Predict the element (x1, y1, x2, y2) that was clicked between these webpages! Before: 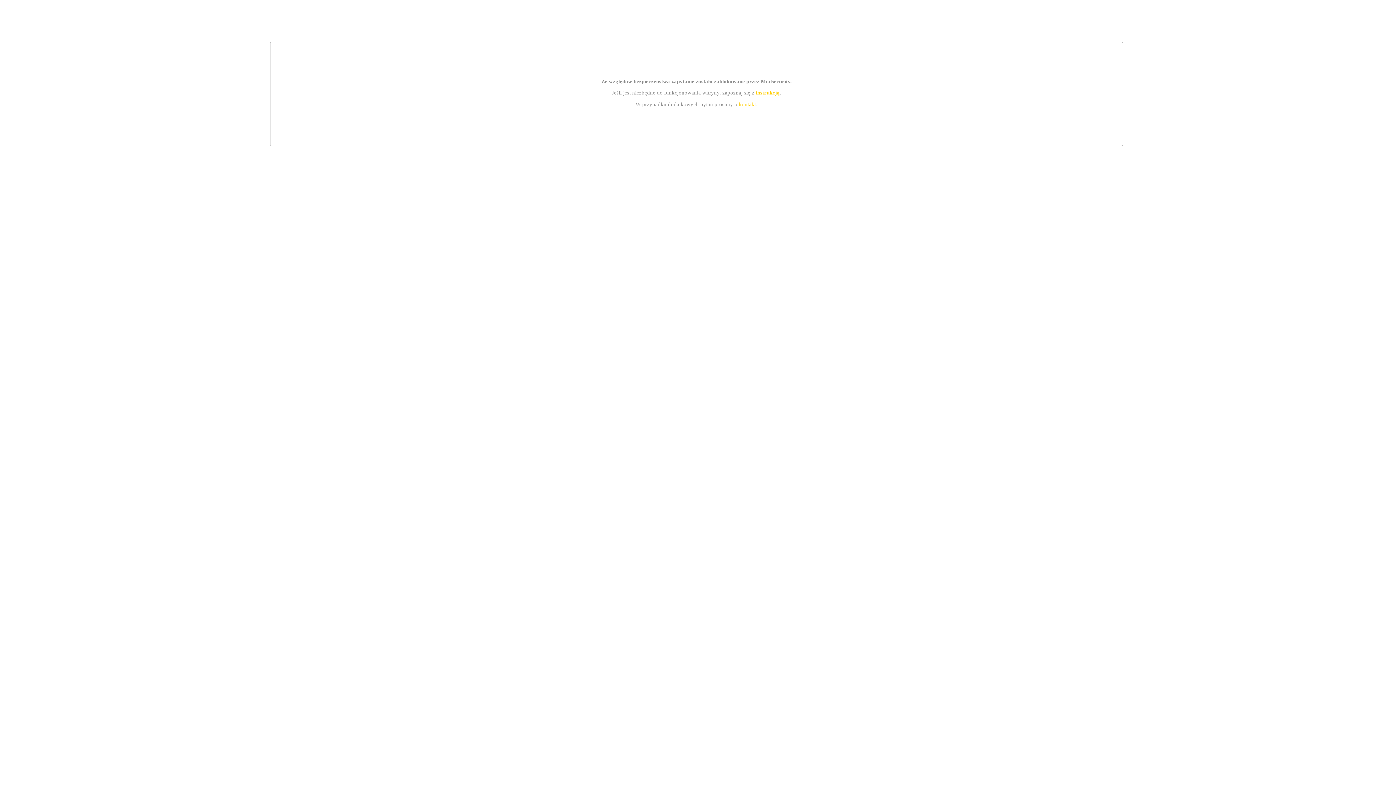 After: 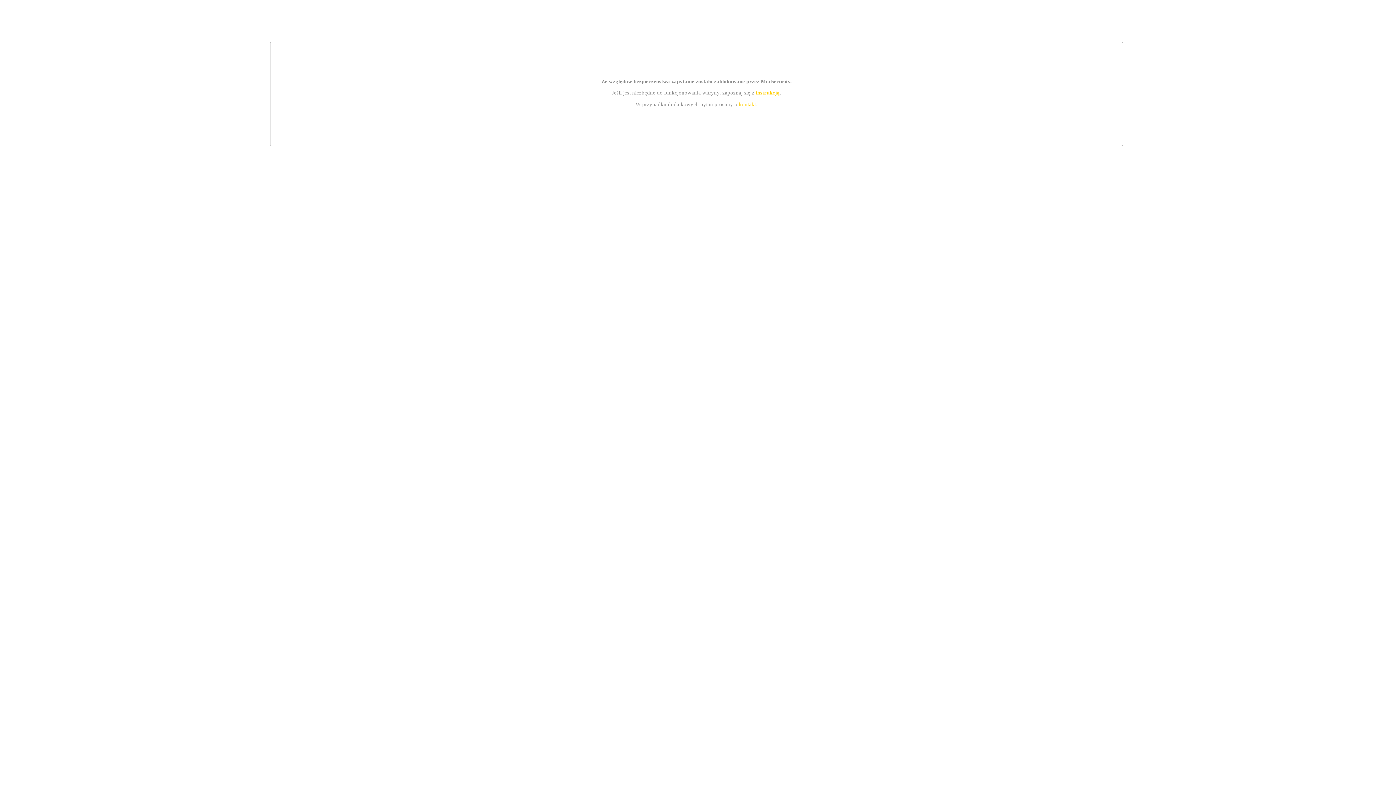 Action: bbox: (755, 89, 779, 95) label: instrukcją